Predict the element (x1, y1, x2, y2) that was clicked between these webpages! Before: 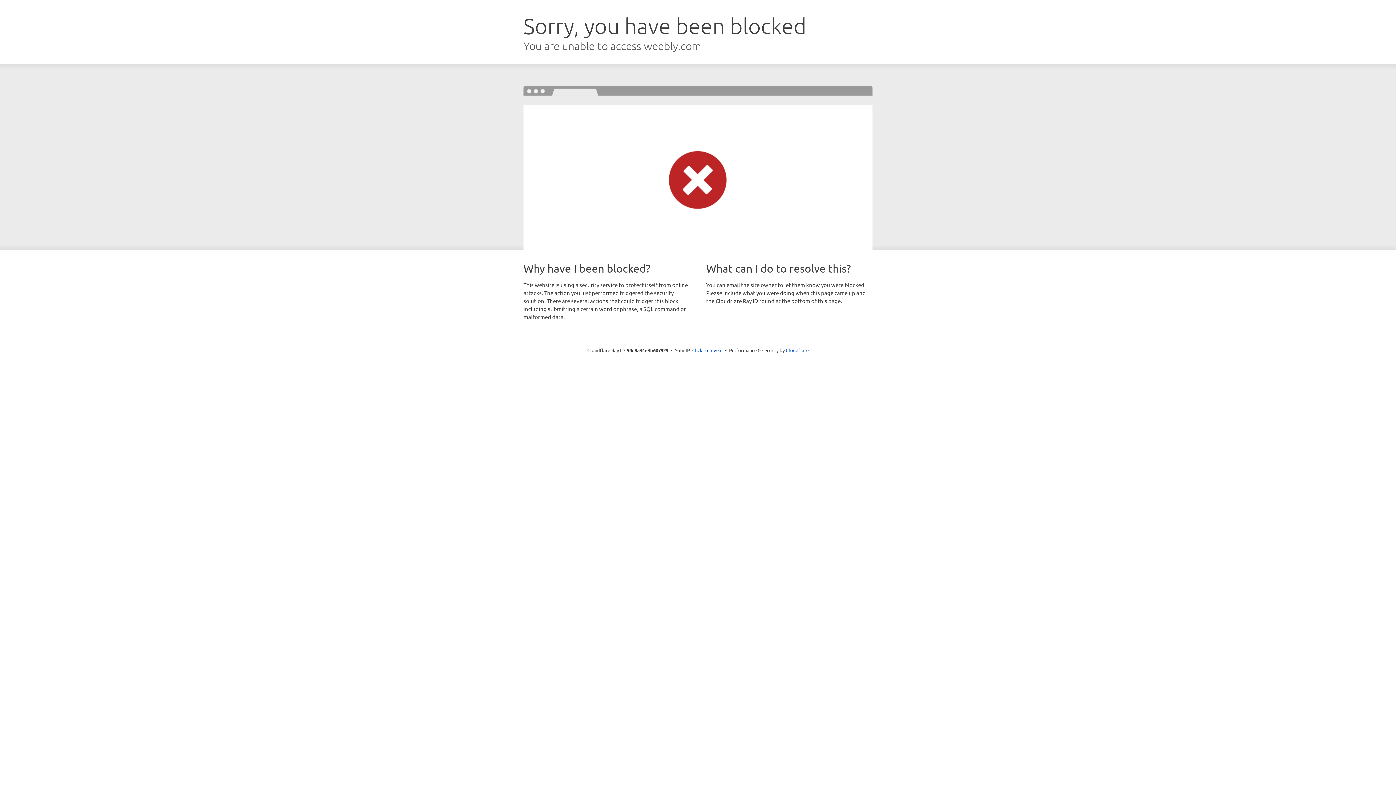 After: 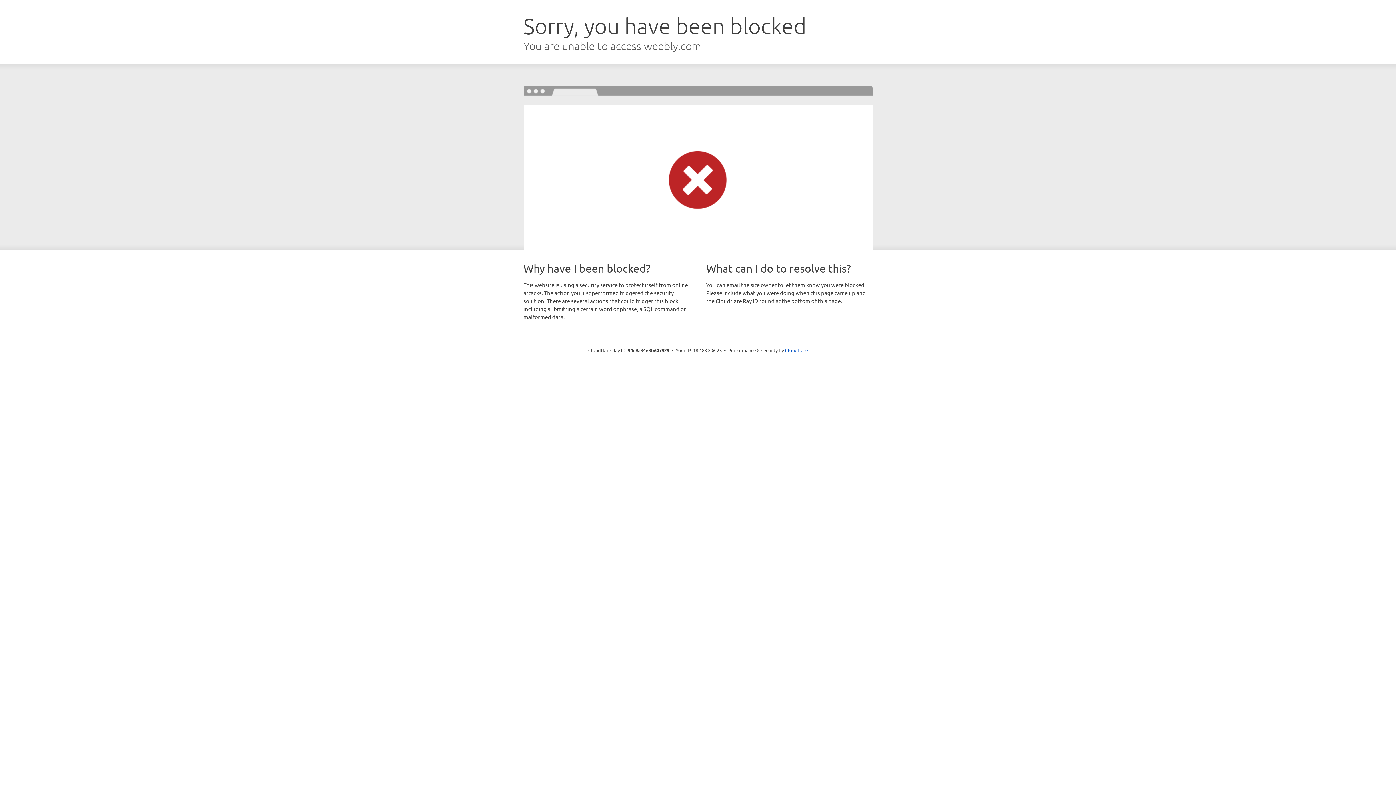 Action: bbox: (692, 346, 722, 353) label: Click to reveal